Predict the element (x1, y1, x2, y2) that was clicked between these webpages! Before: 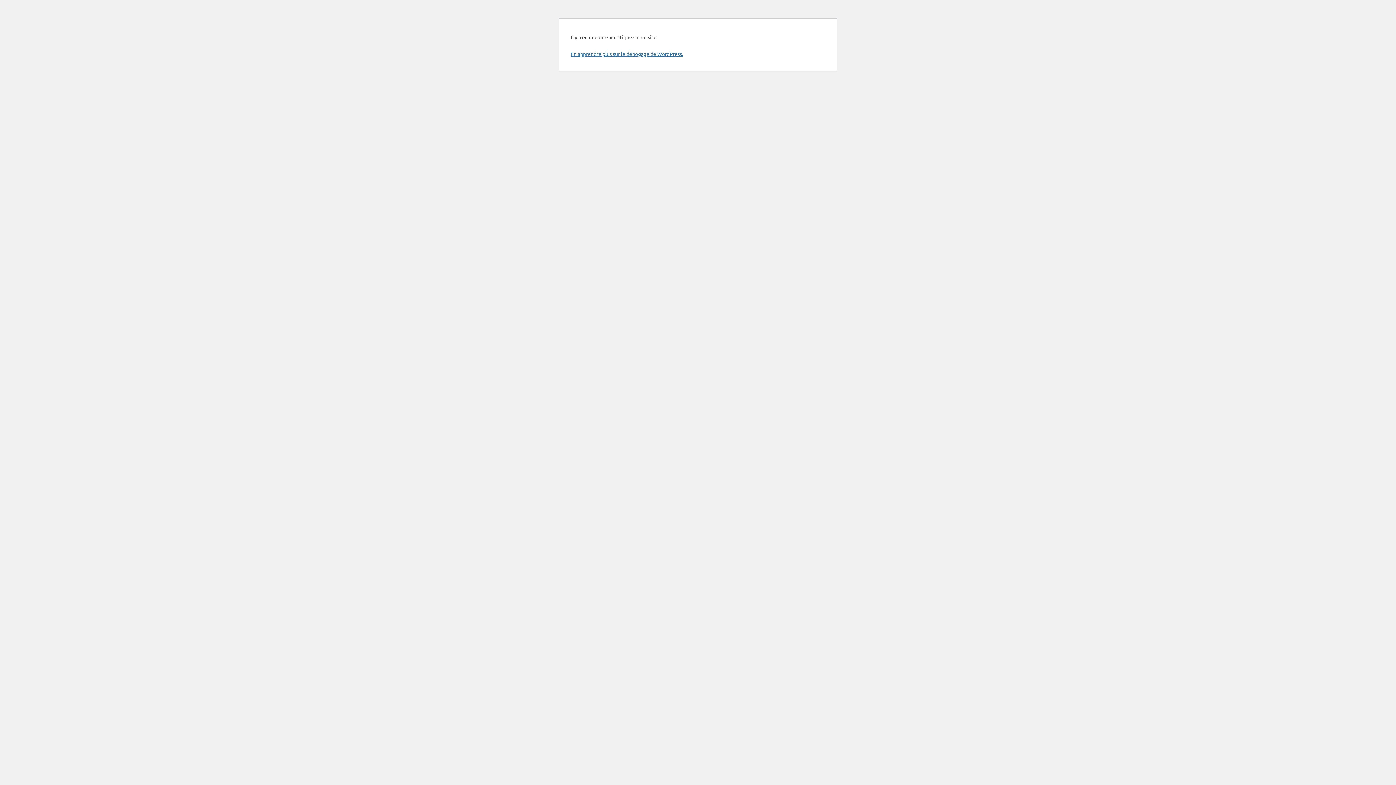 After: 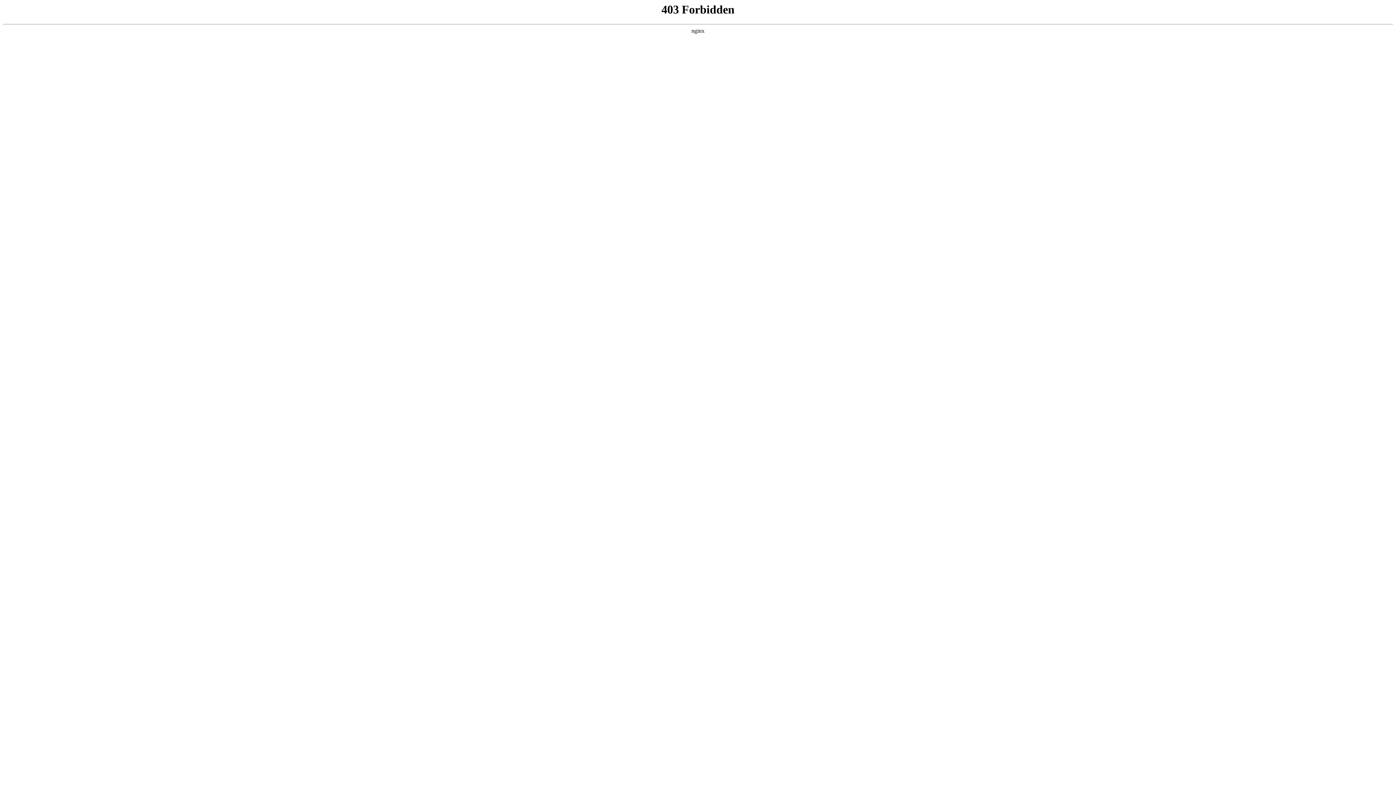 Action: bbox: (570, 50, 683, 57) label: En apprendre plus sur le débogage de WordPress.